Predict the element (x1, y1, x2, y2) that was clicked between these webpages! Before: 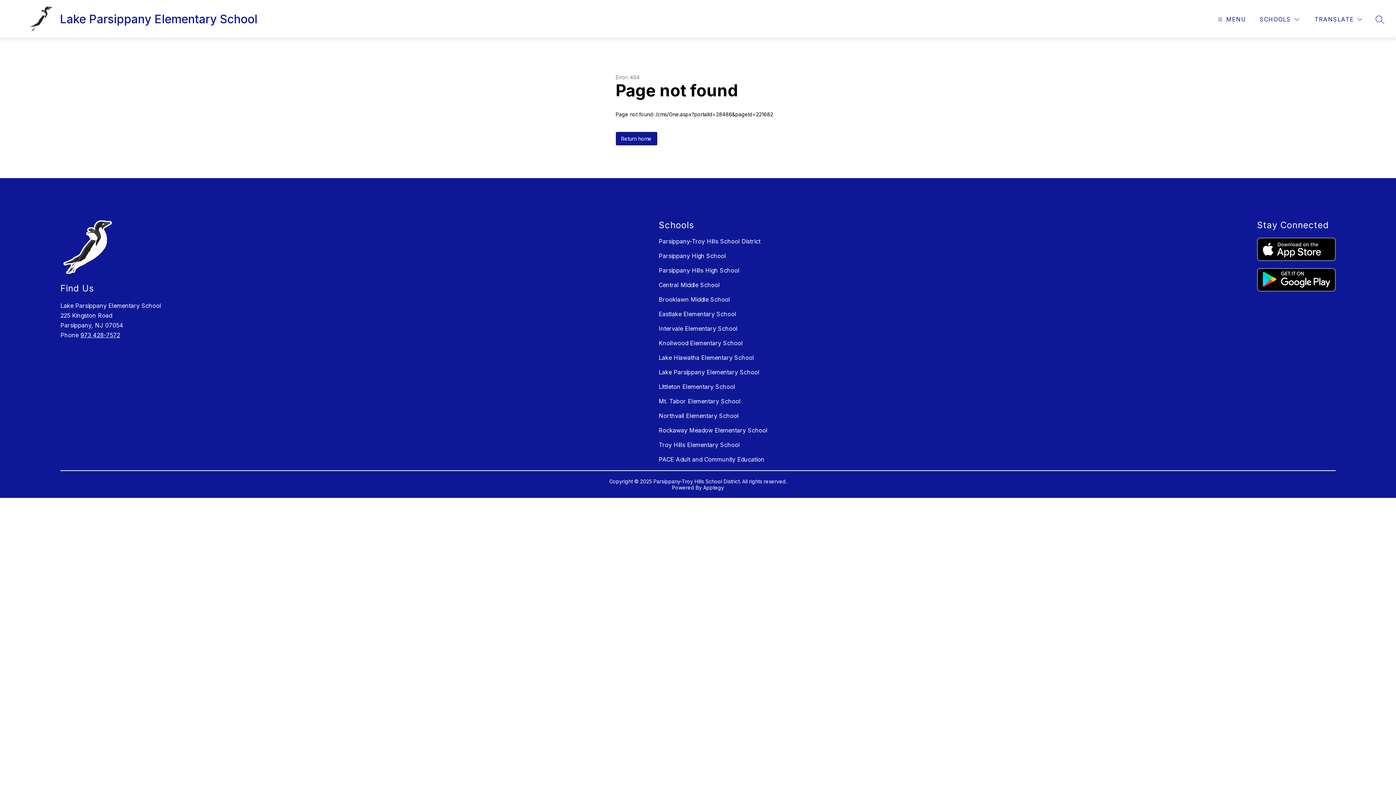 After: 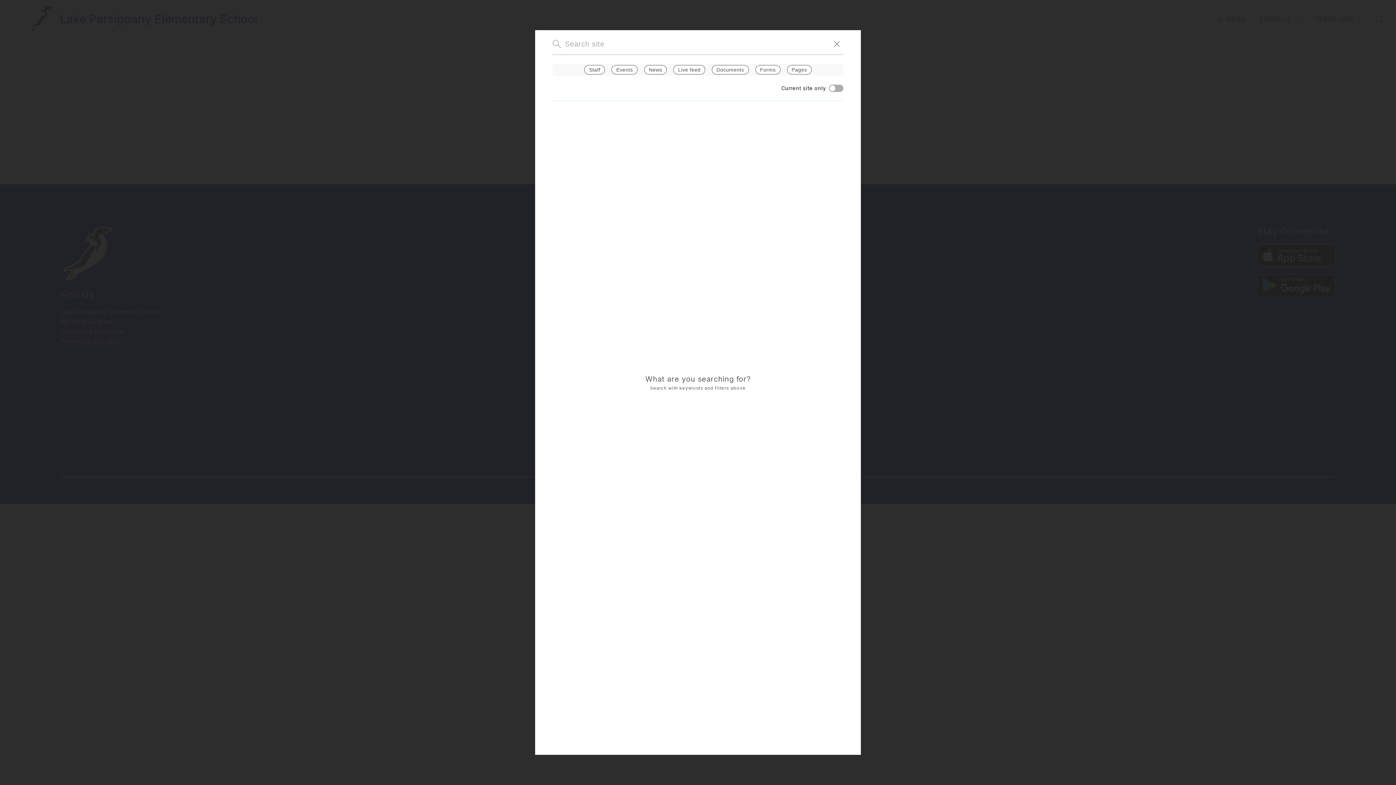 Action: label: SEARCH SITE bbox: (1376, 15, 1384, 23)